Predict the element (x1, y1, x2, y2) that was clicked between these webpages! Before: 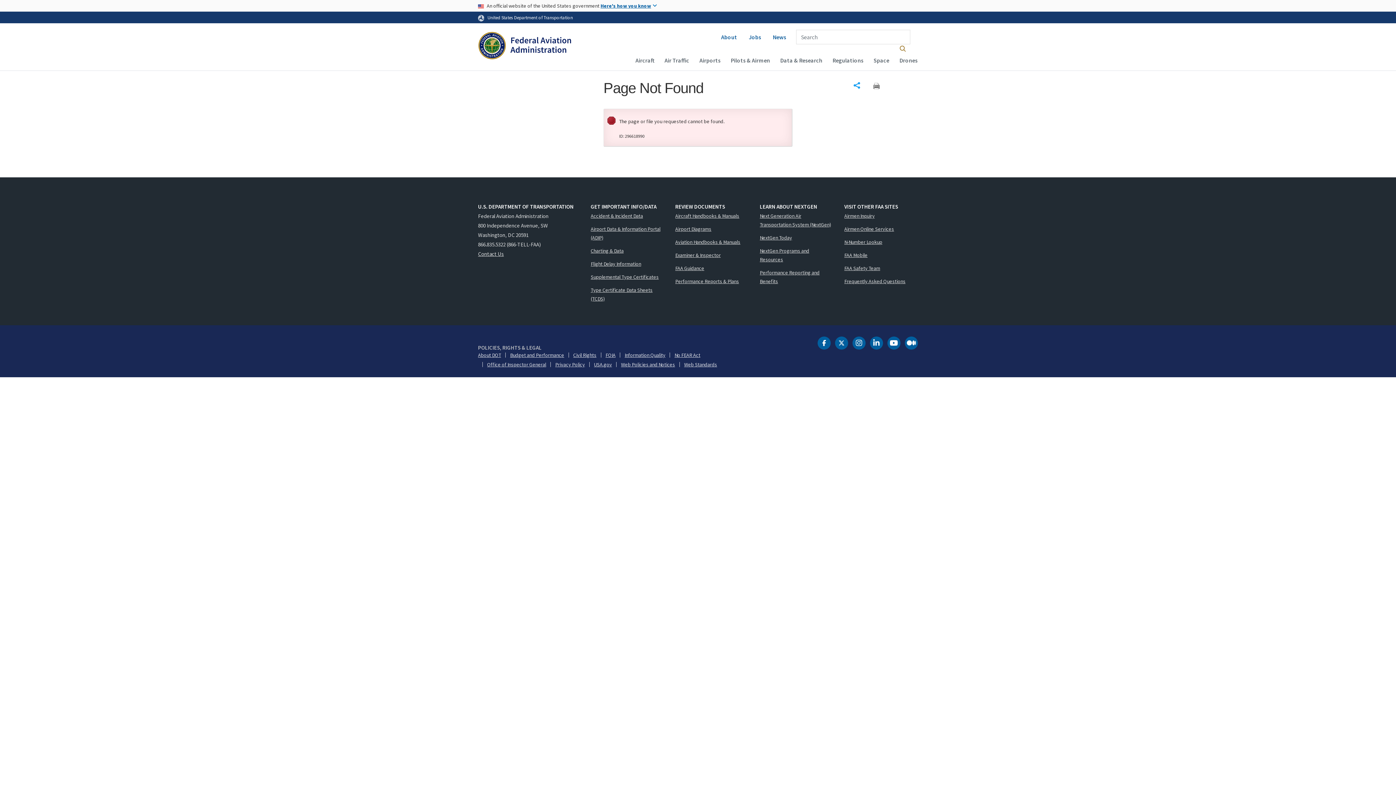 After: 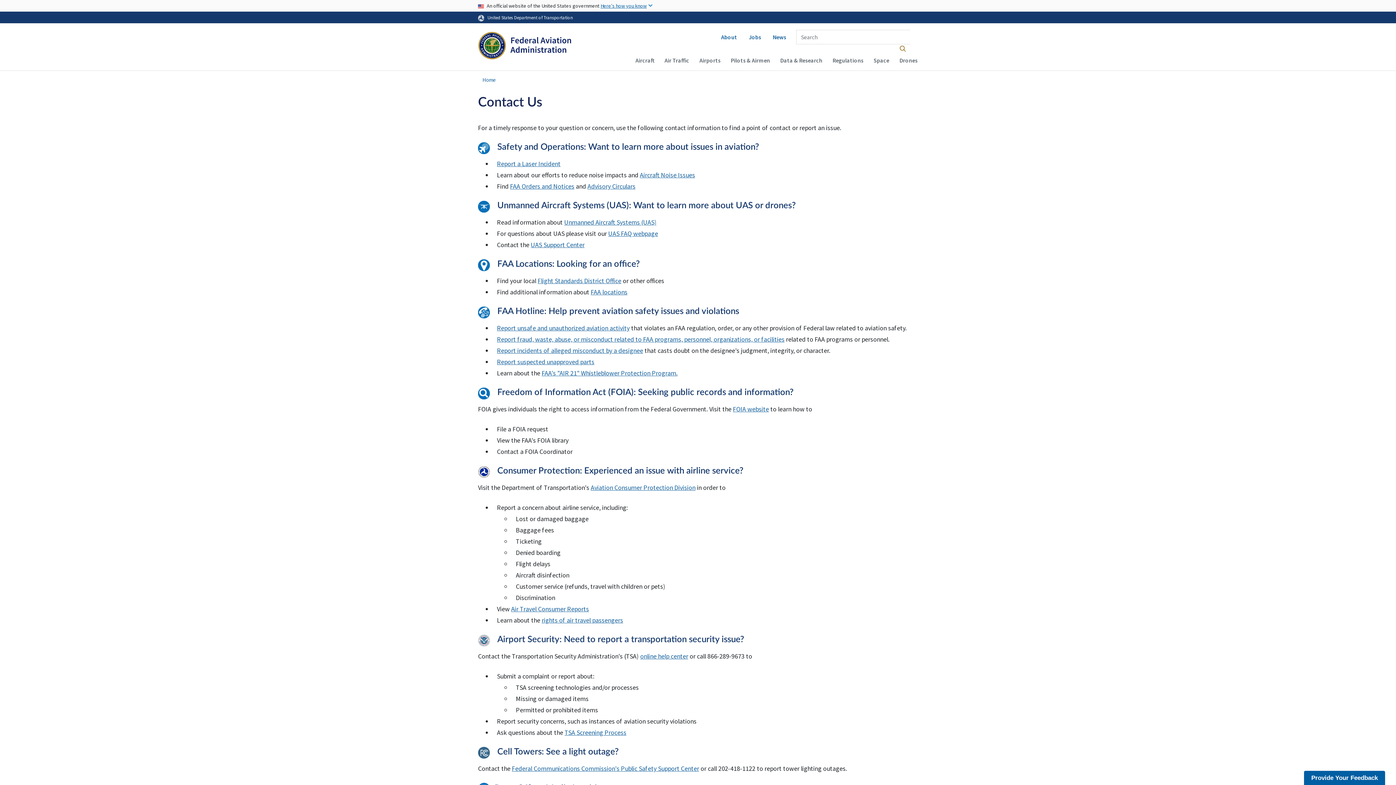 Action: label: Contact Us bbox: (478, 250, 504, 257)